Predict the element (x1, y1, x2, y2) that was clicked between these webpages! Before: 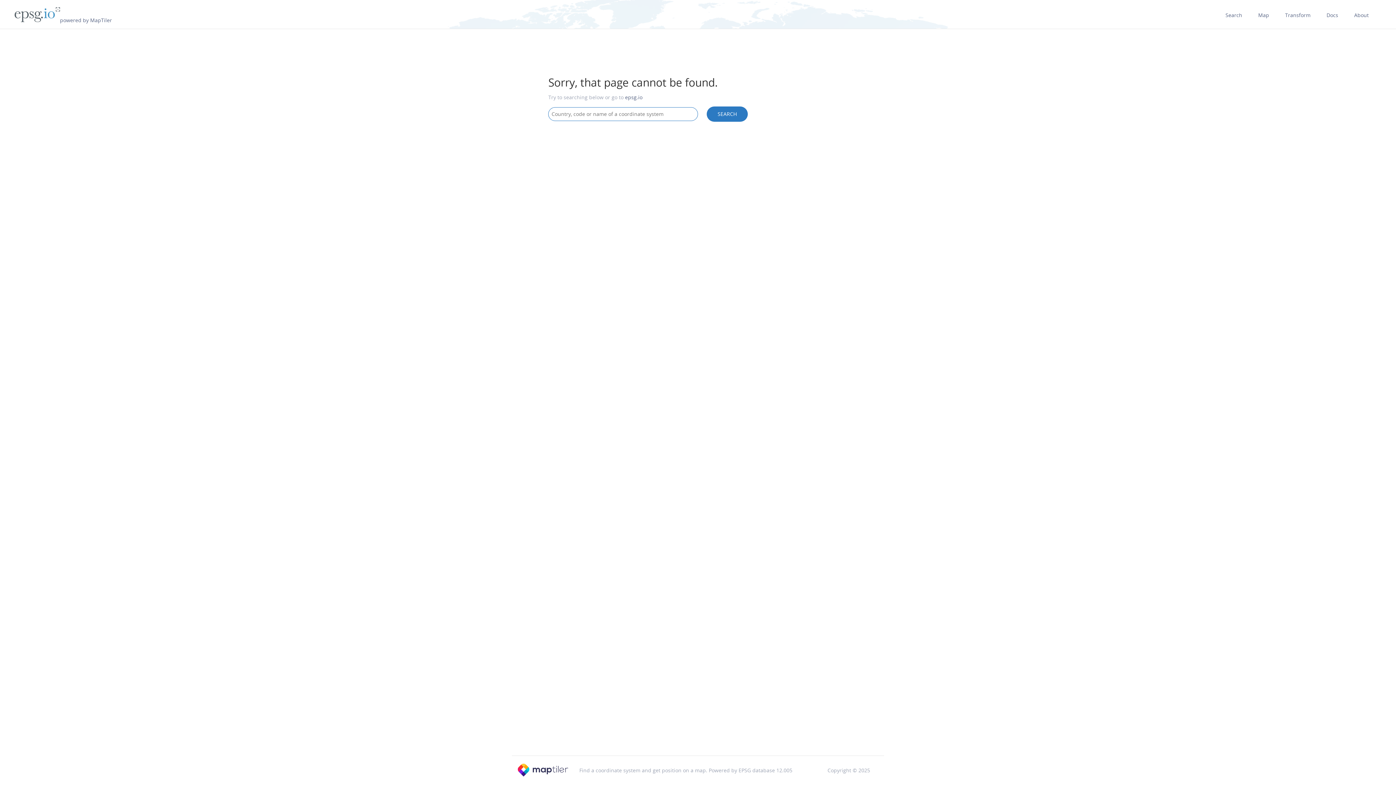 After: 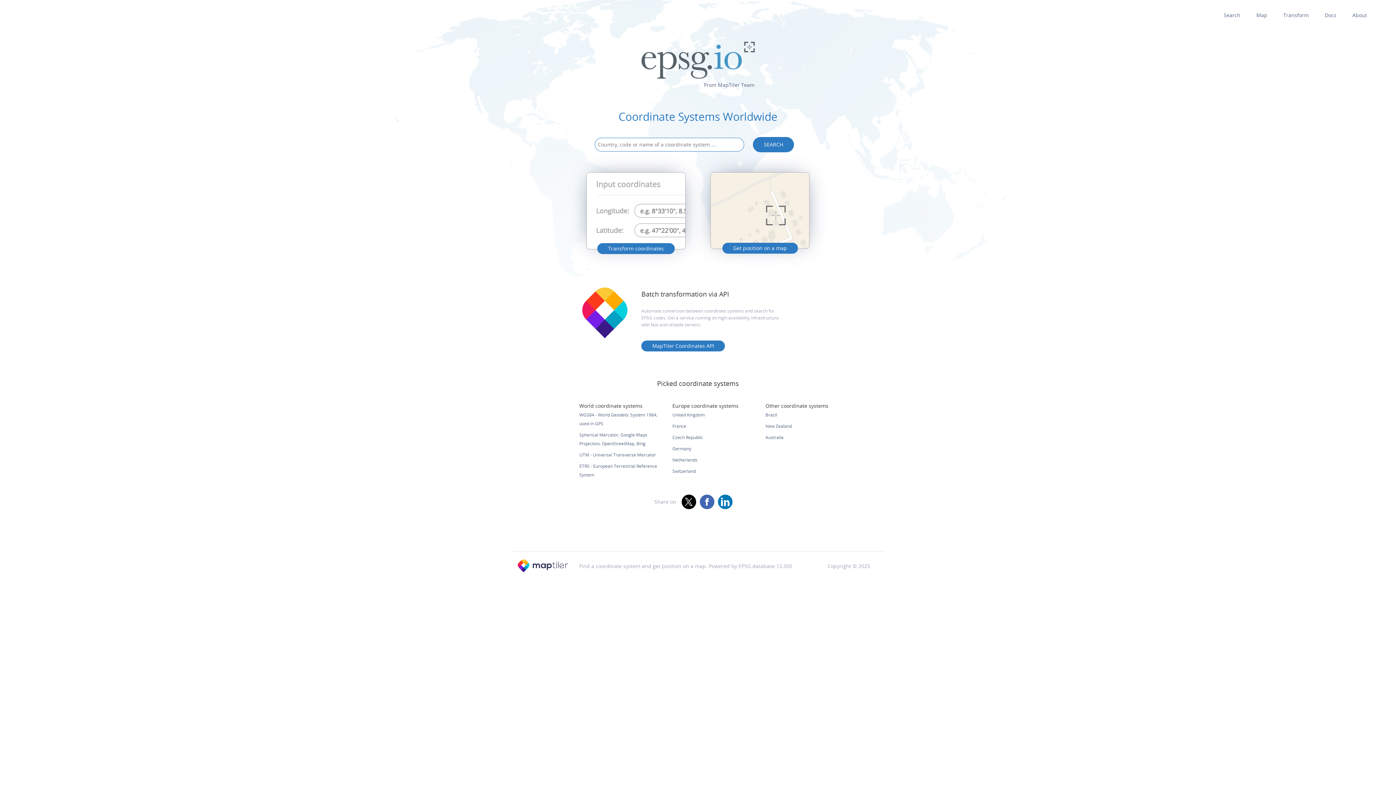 Action: bbox: (0, 16, 112, 23) label: powered by MapTiler